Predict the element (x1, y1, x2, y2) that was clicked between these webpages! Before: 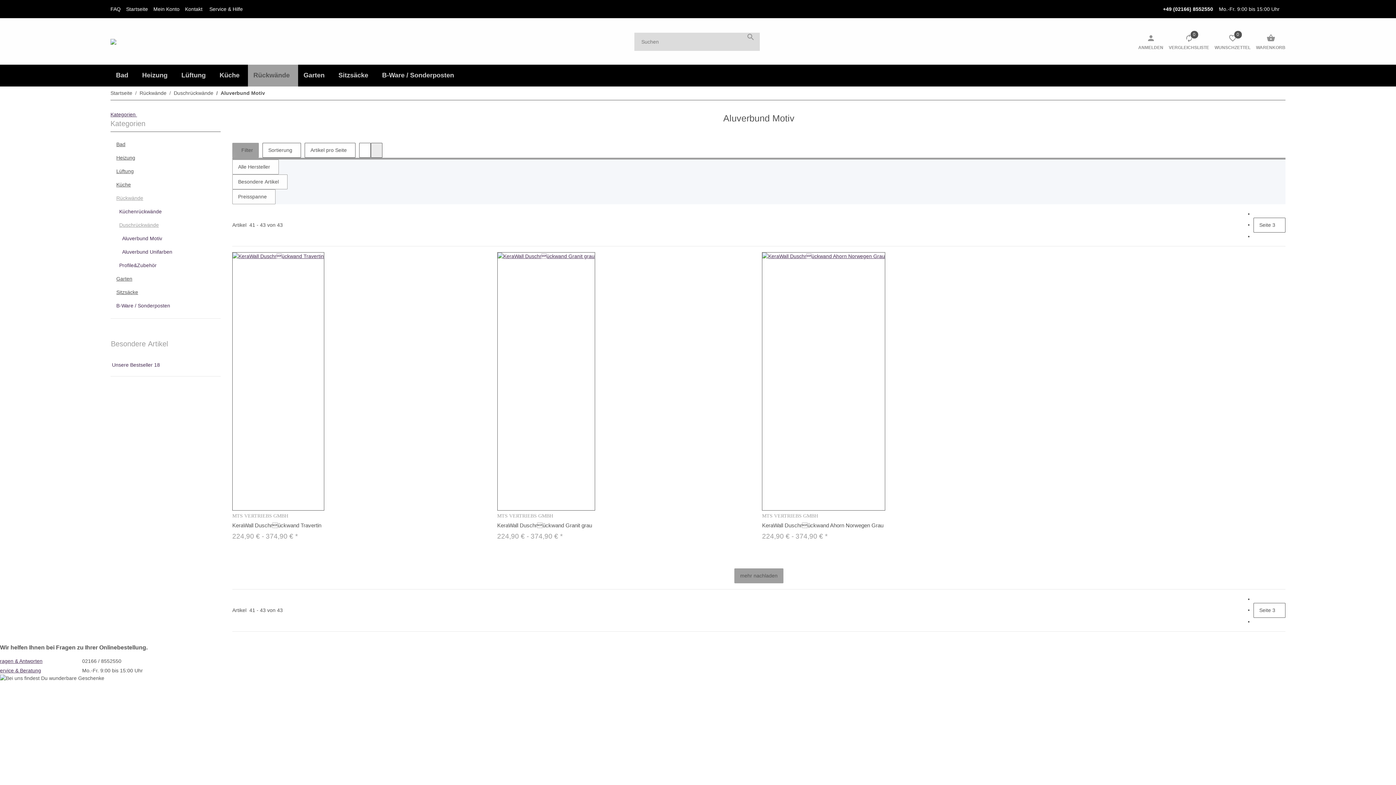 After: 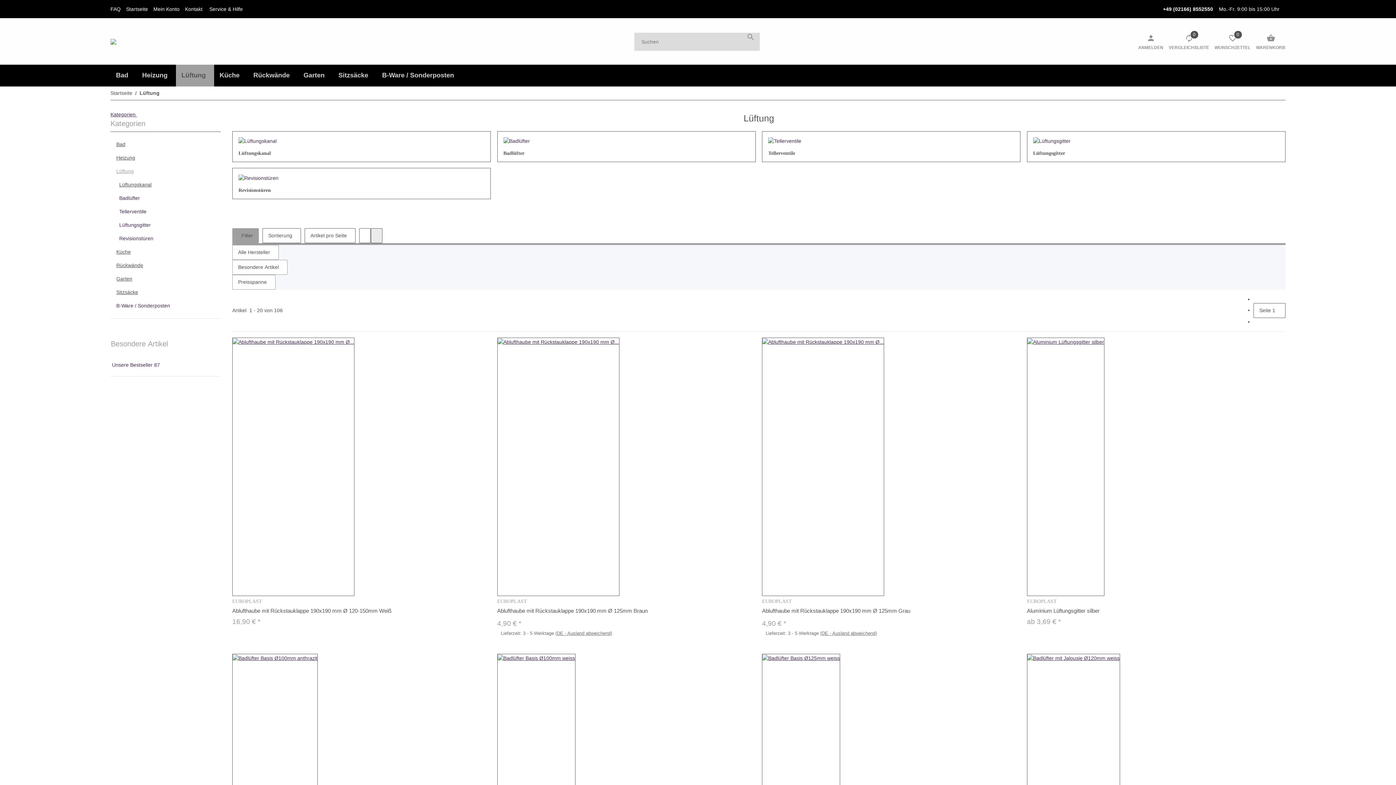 Action: bbox: (176, 61, 214, 88) label: Lüftung